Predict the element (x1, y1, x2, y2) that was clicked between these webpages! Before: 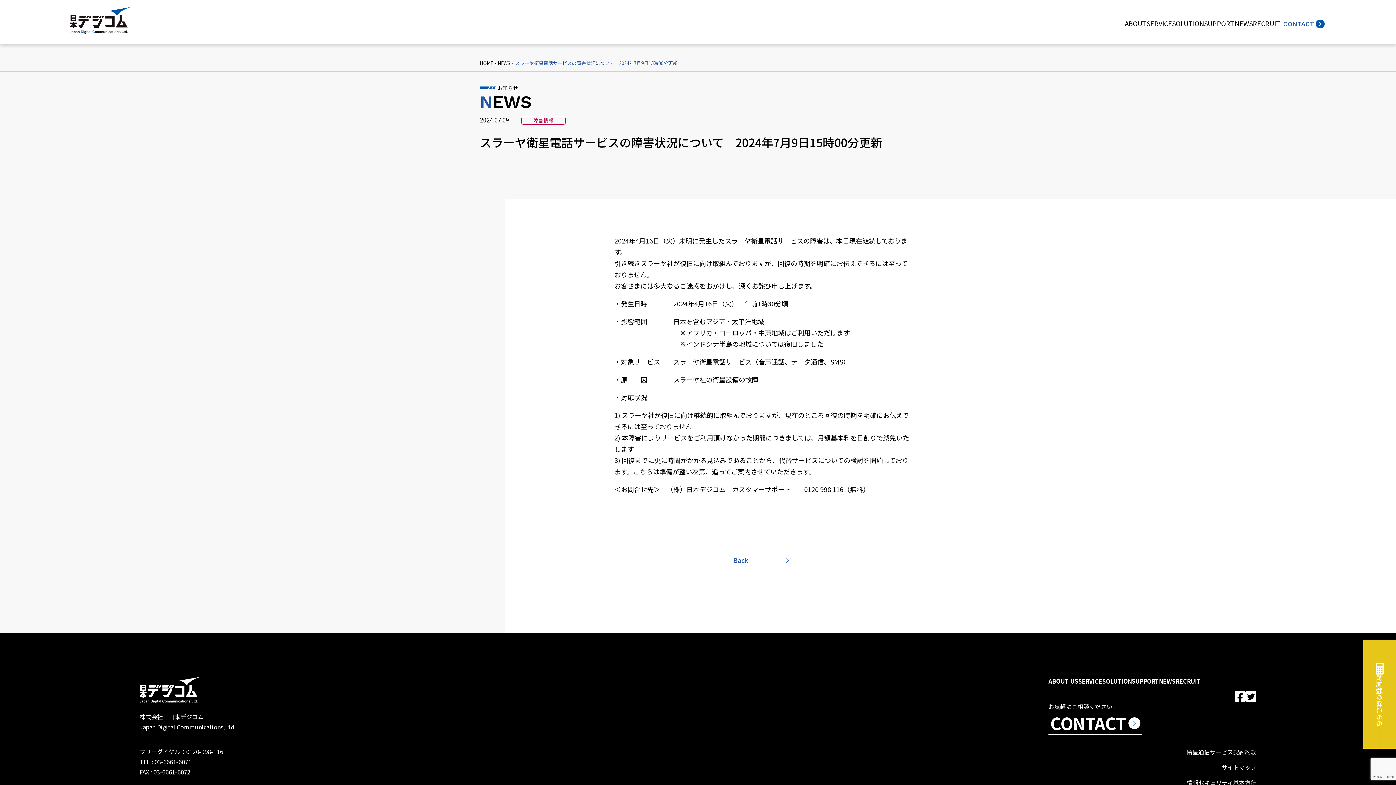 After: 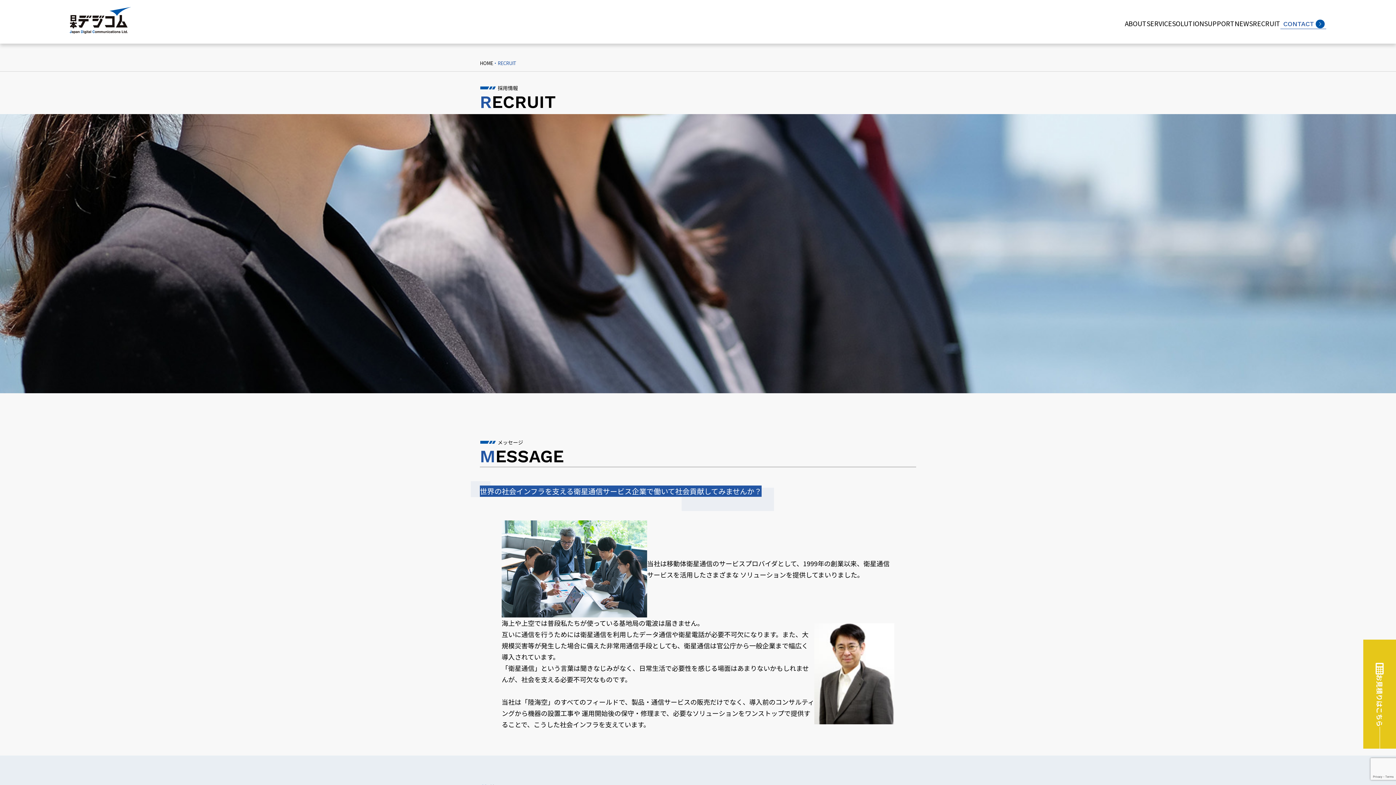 Action: label: RECRUIT bbox: (1253, 17, 1280, 29)